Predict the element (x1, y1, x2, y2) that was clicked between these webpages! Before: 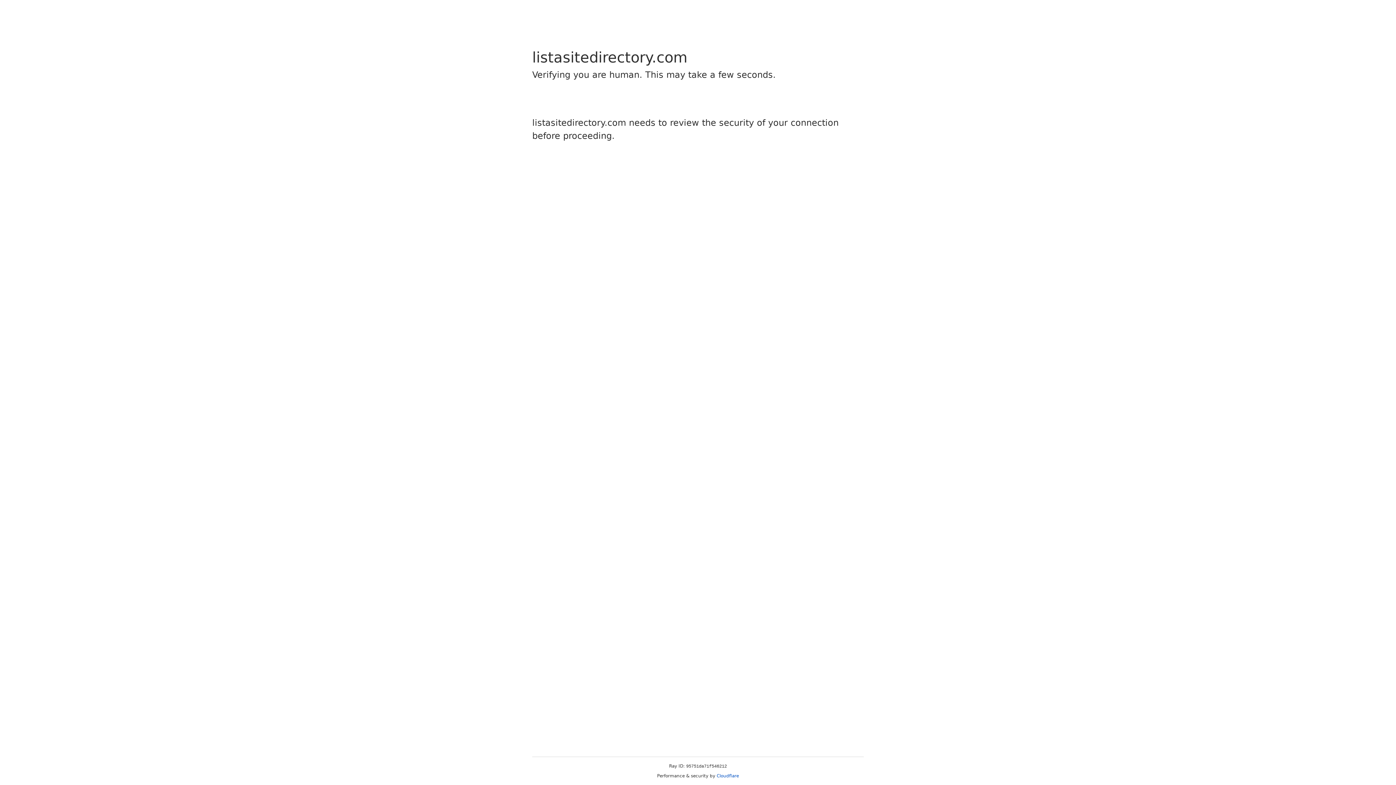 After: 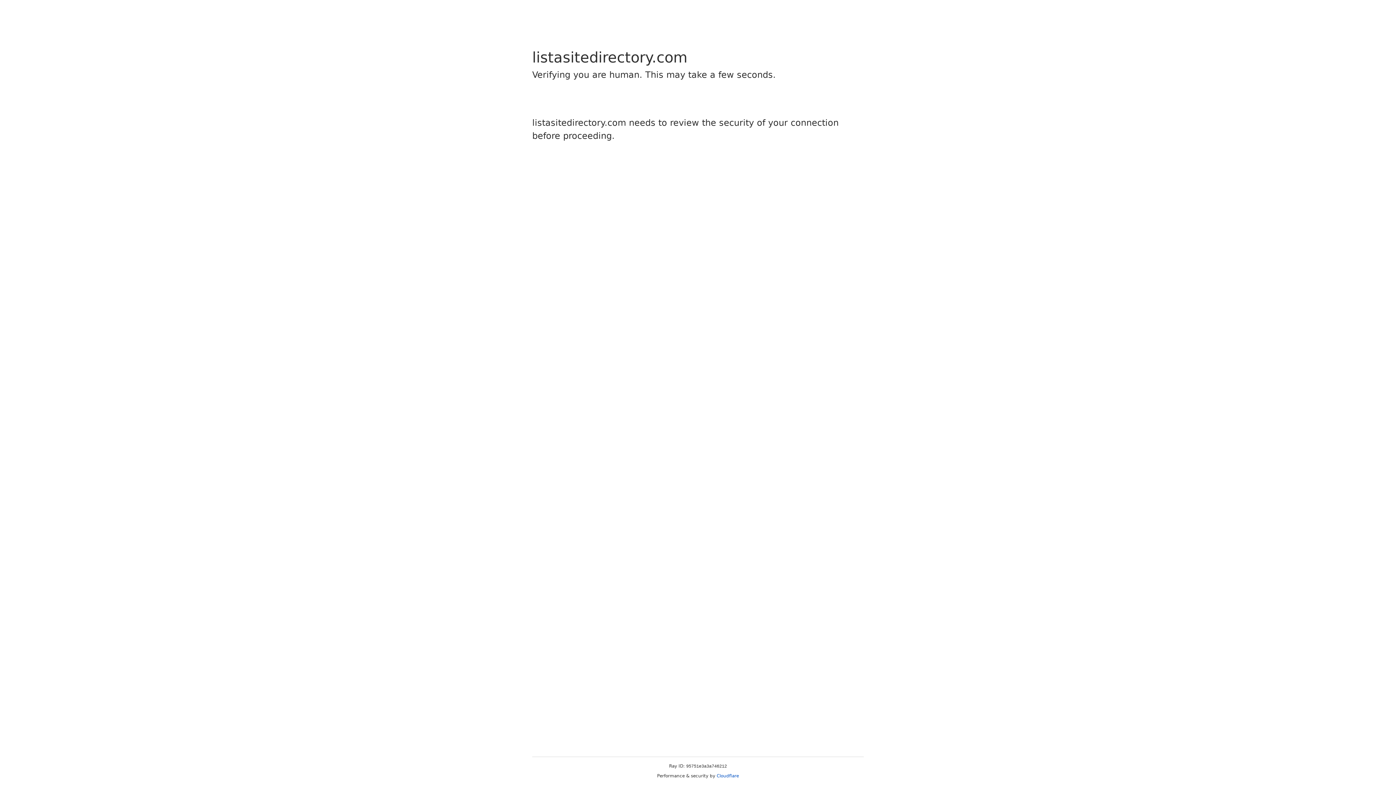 Action: bbox: (716, 773, 739, 778) label: Cloudflare